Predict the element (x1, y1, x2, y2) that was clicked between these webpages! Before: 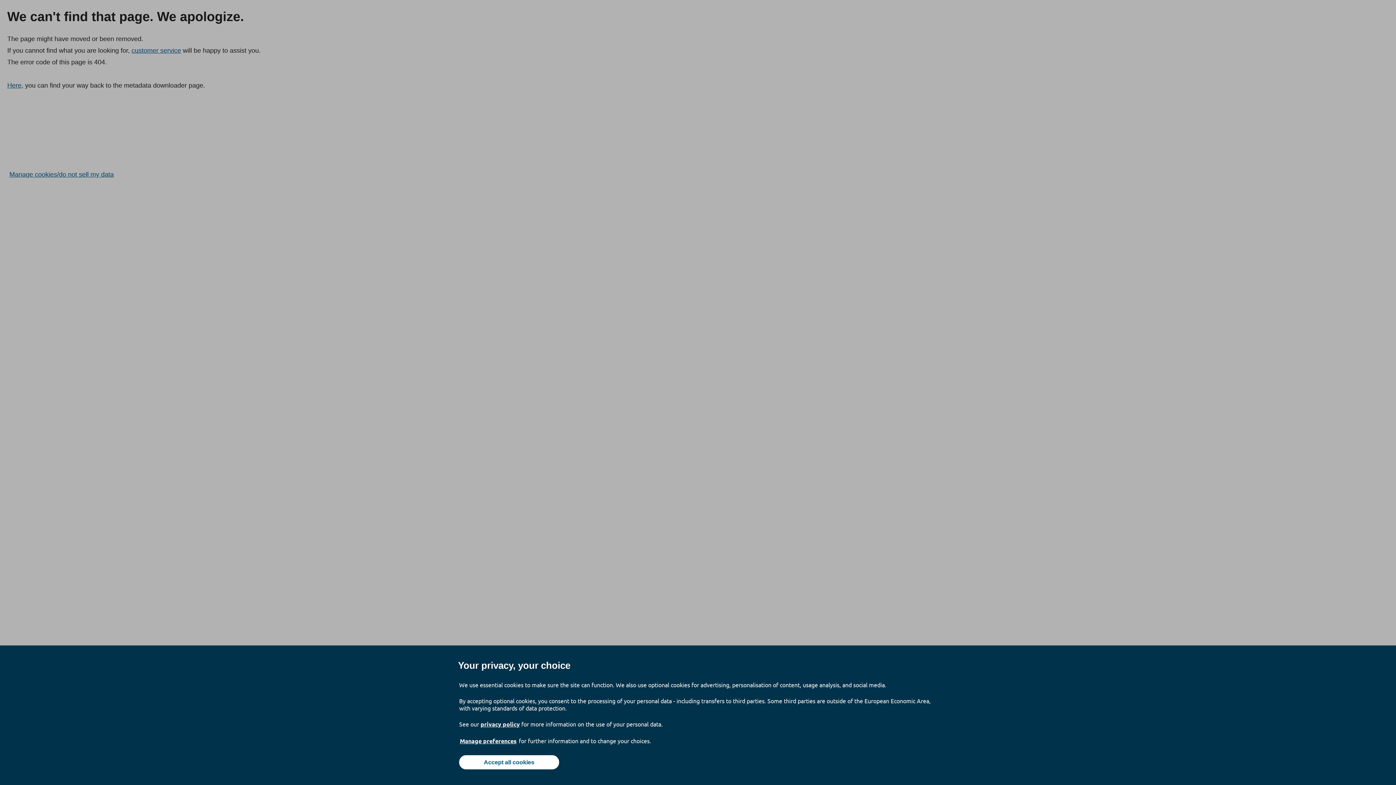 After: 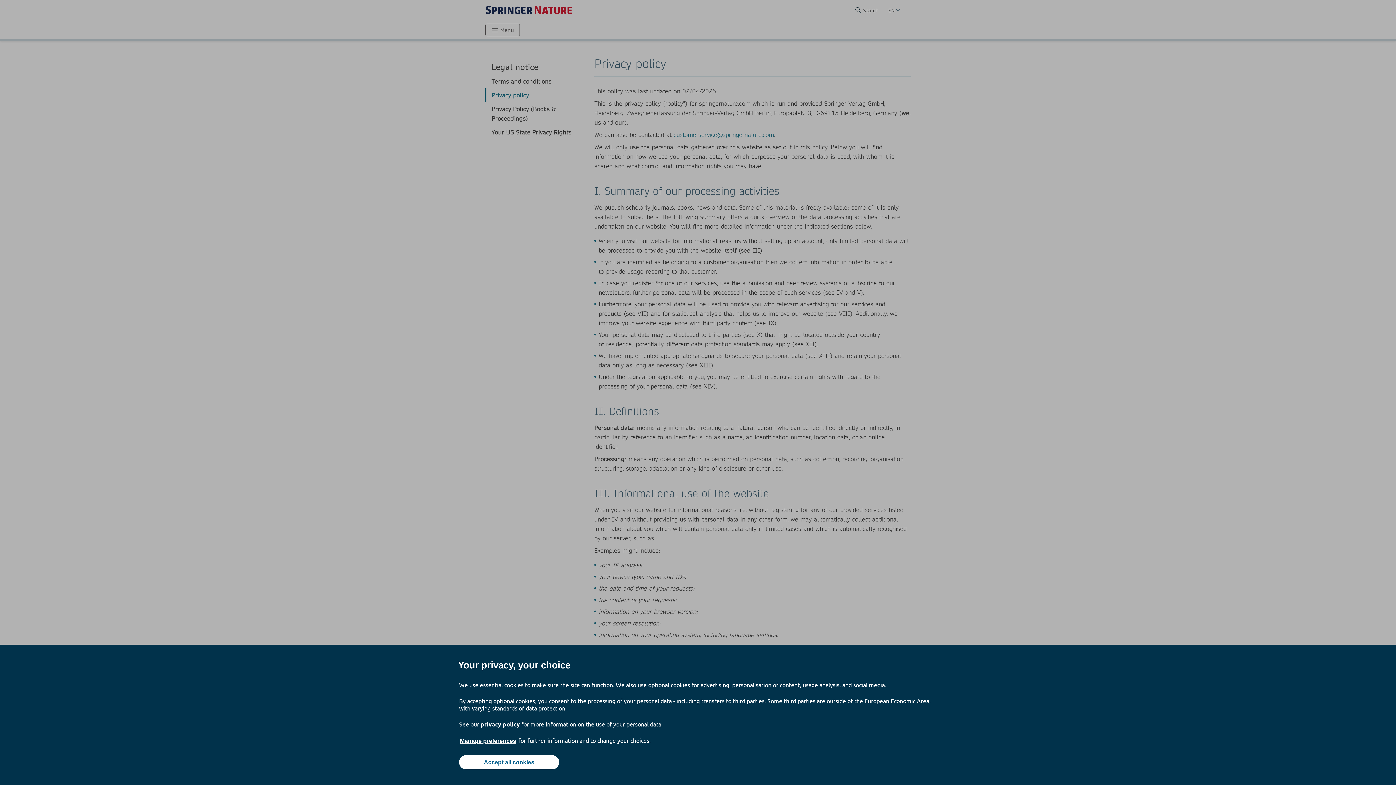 Action: label: privacy policy bbox: (480, 720, 520, 728)